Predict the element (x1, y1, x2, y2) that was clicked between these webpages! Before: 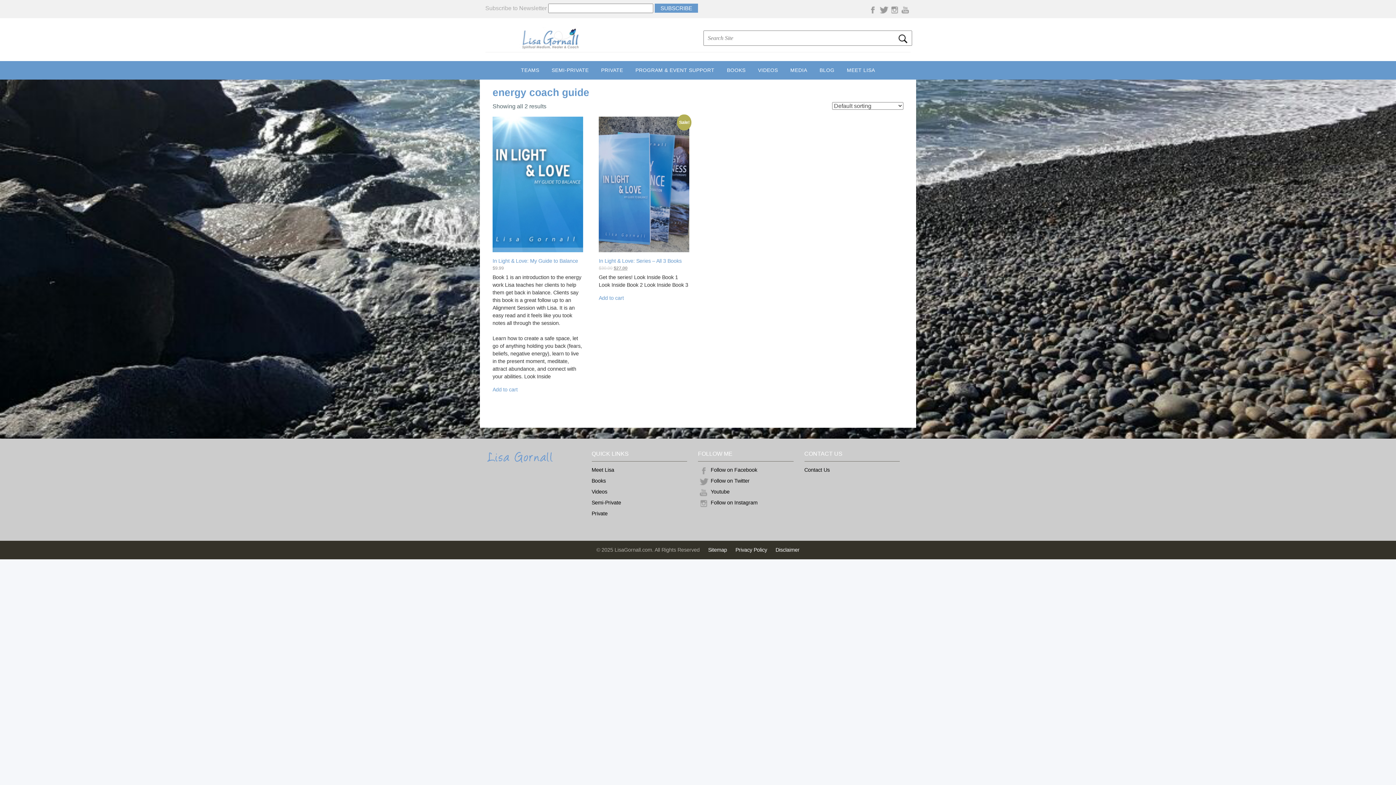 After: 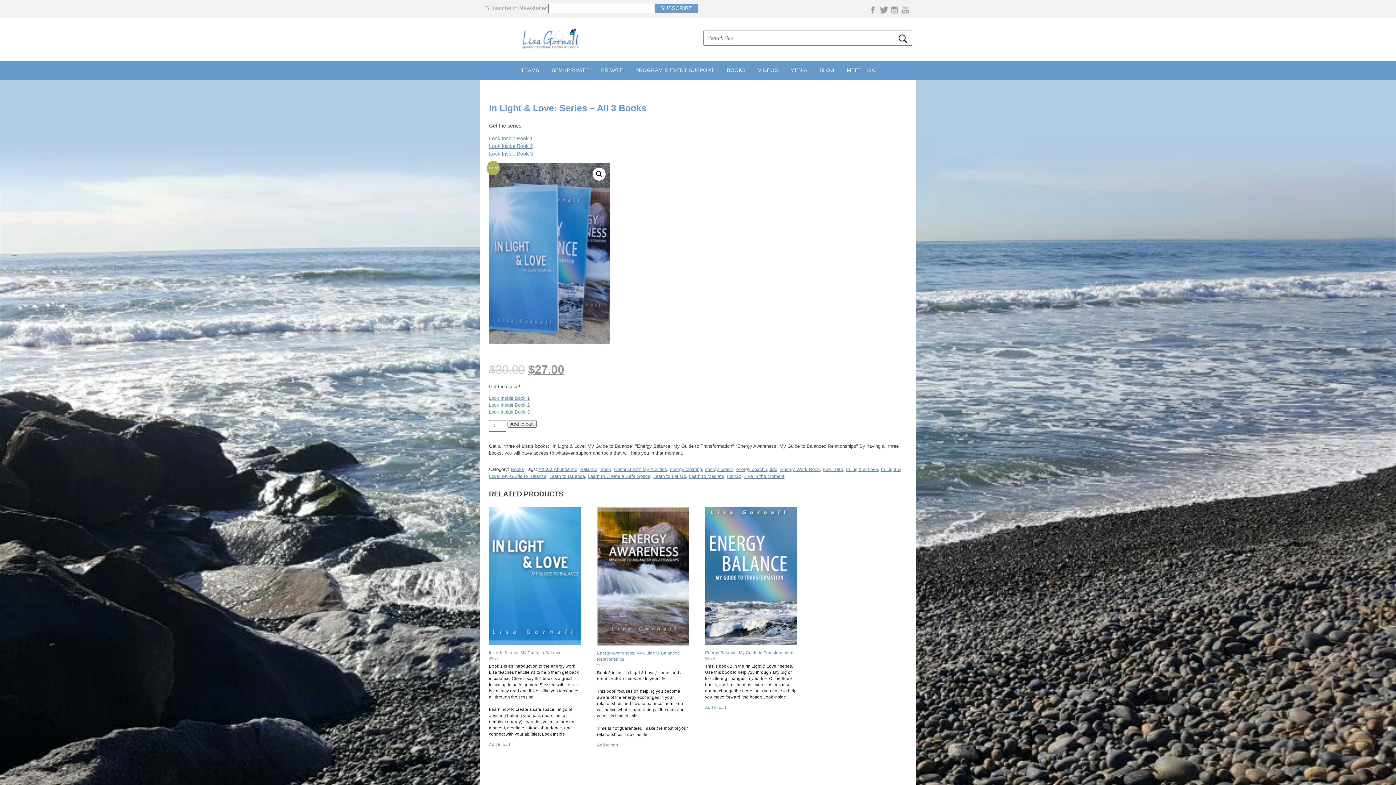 Action: label: Get the series!  bbox: (598, 274, 634, 280)